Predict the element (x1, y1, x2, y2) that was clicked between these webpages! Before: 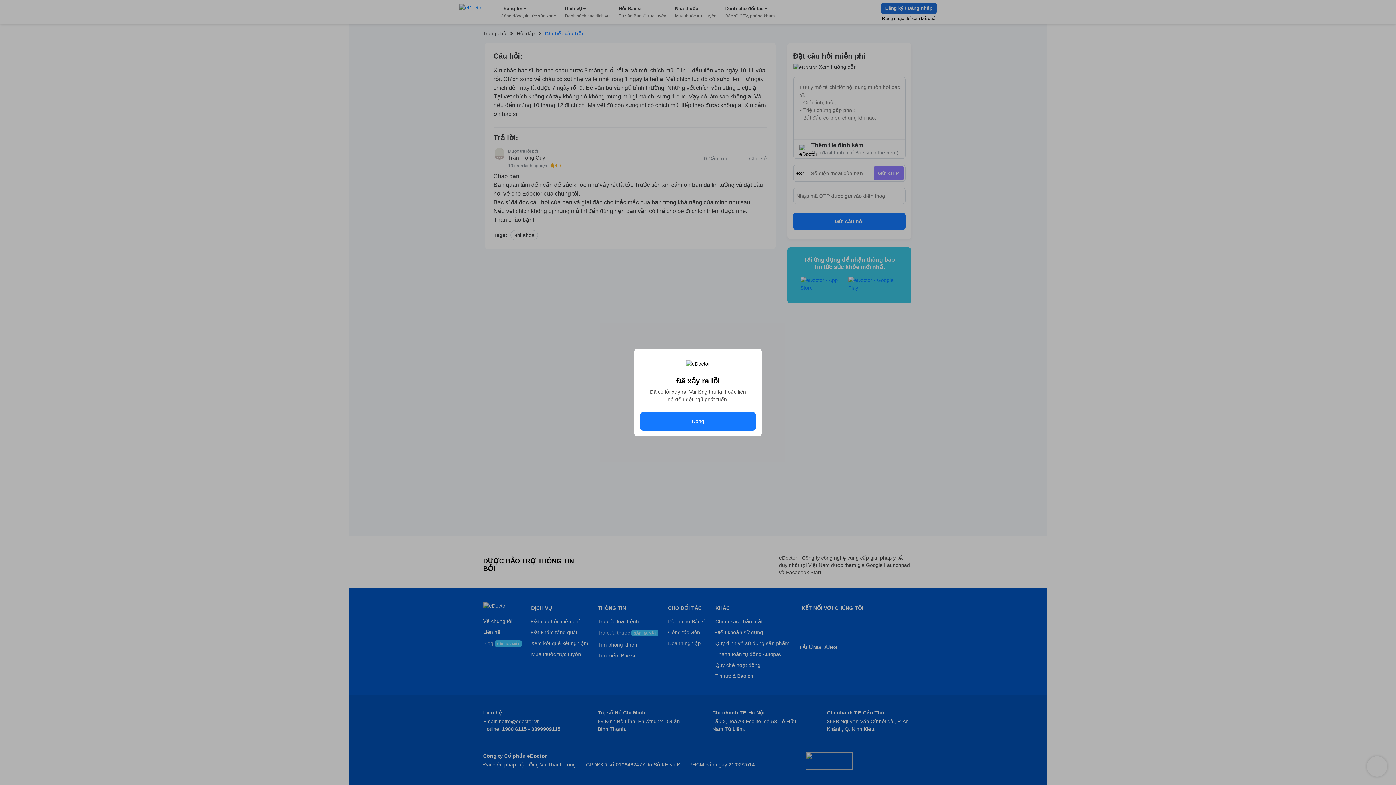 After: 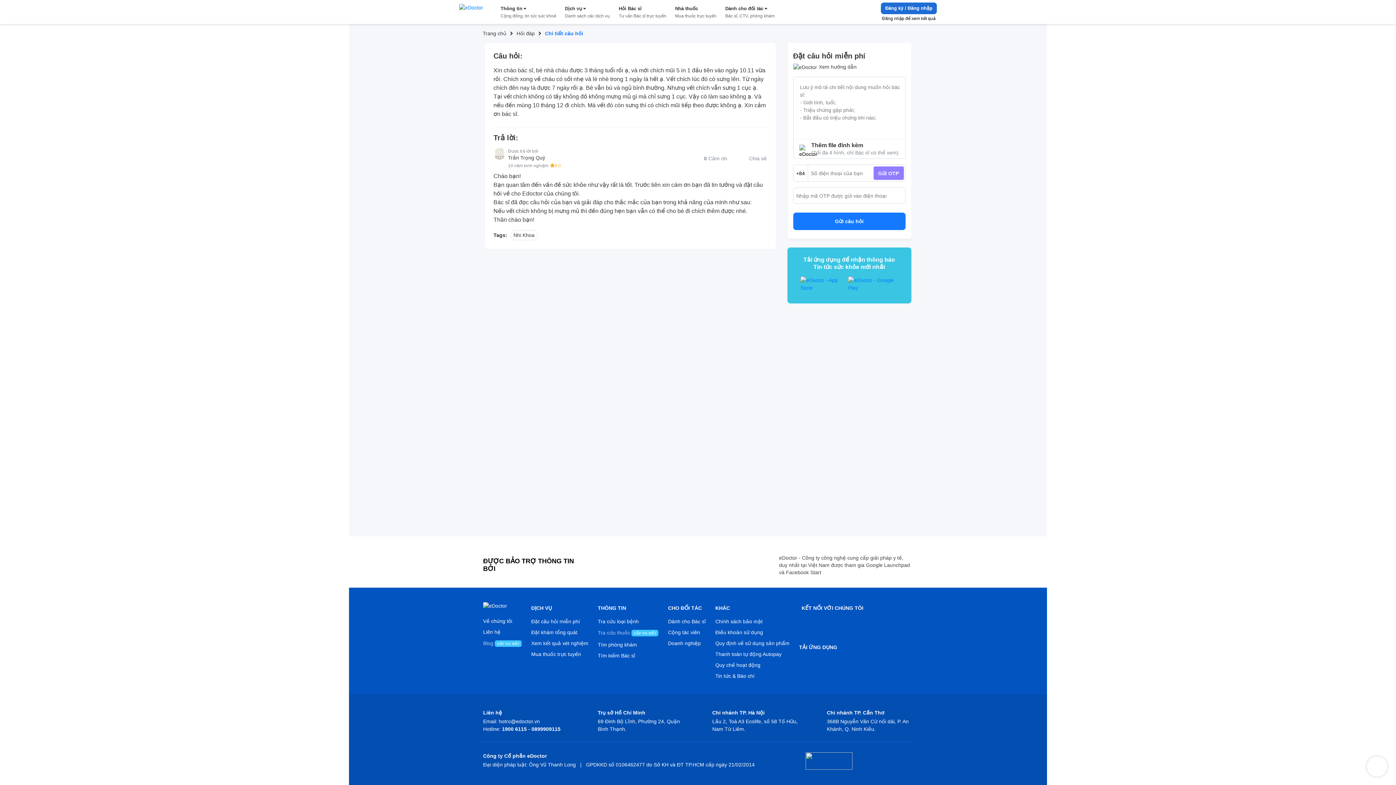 Action: bbox: (640, 412, 756, 430) label: Đóng